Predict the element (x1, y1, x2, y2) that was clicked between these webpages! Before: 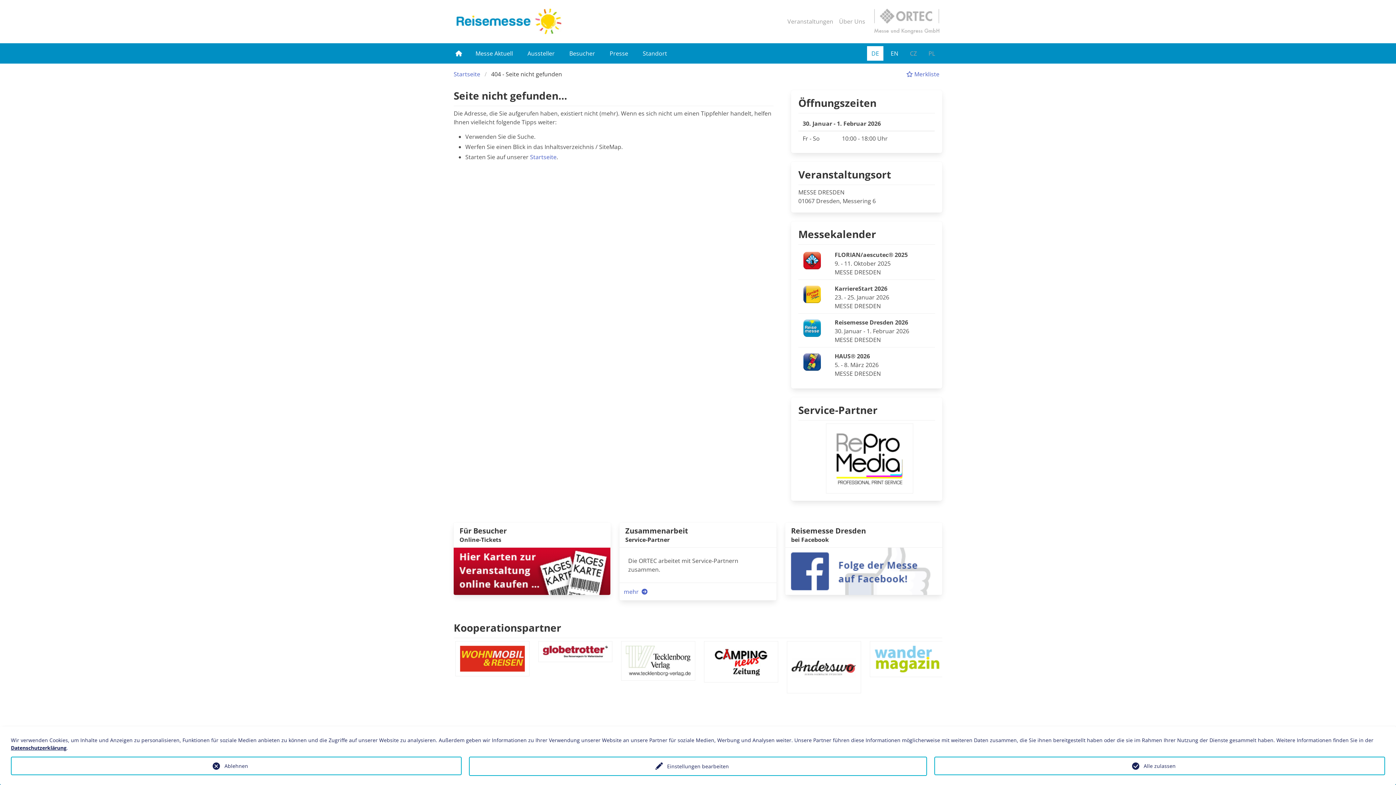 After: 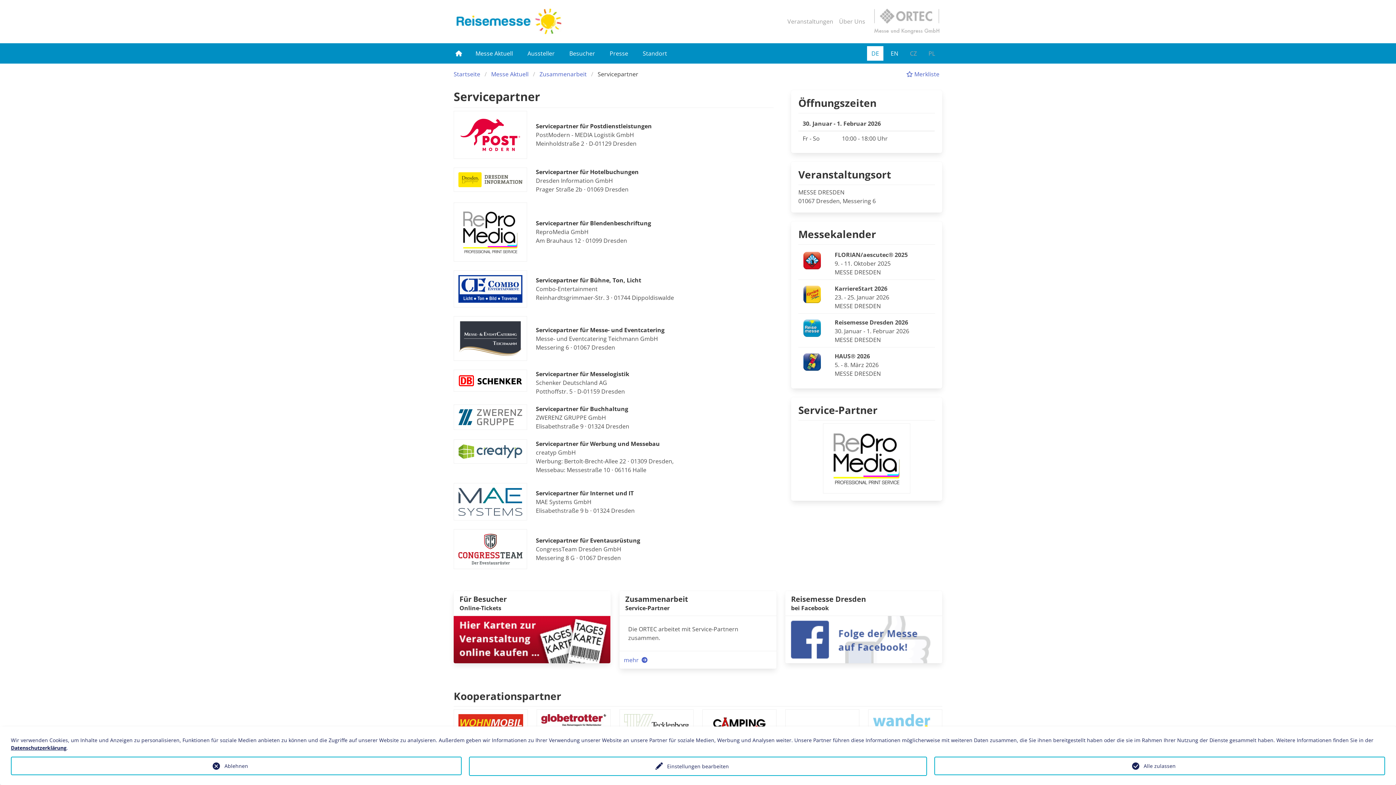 Action: bbox: (625, 526, 688, 535) label: Zusammenarbeit